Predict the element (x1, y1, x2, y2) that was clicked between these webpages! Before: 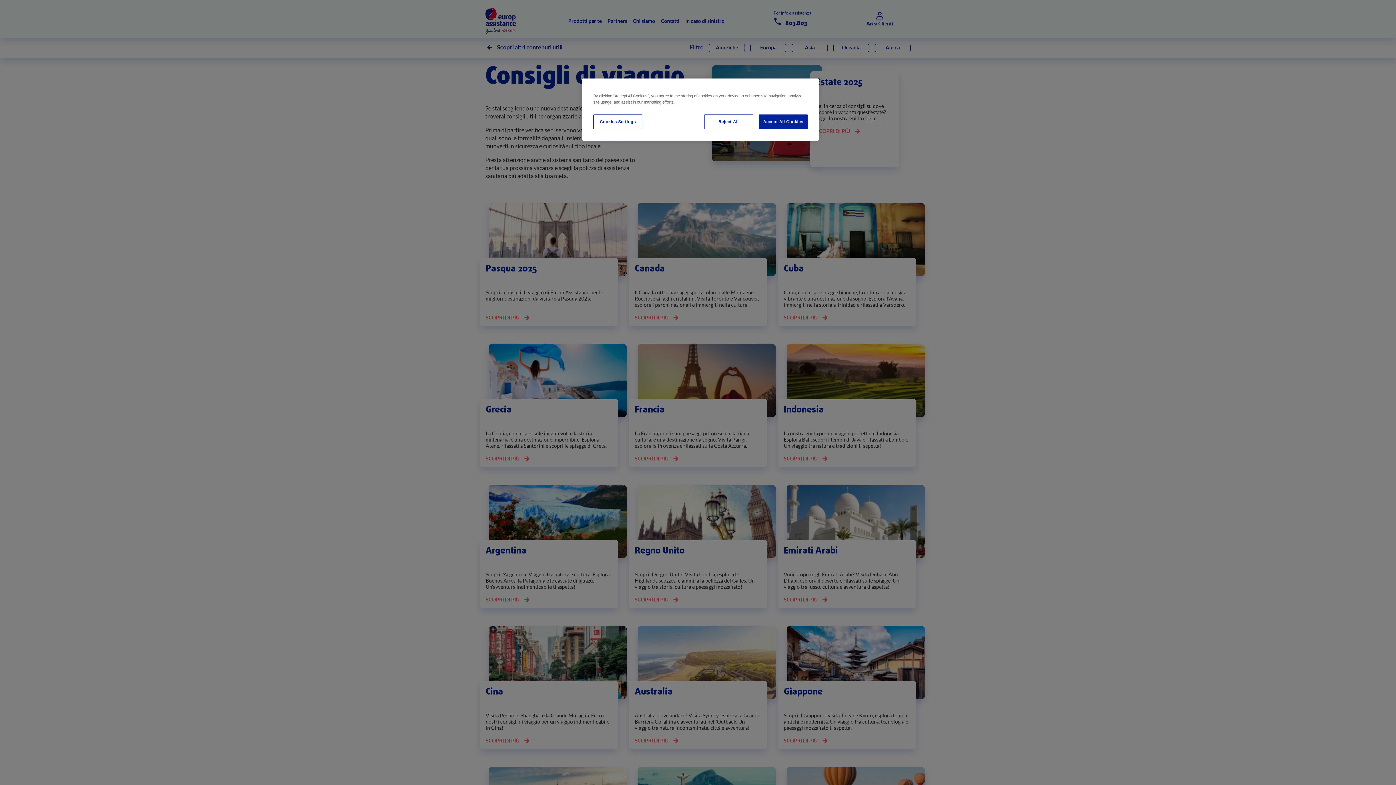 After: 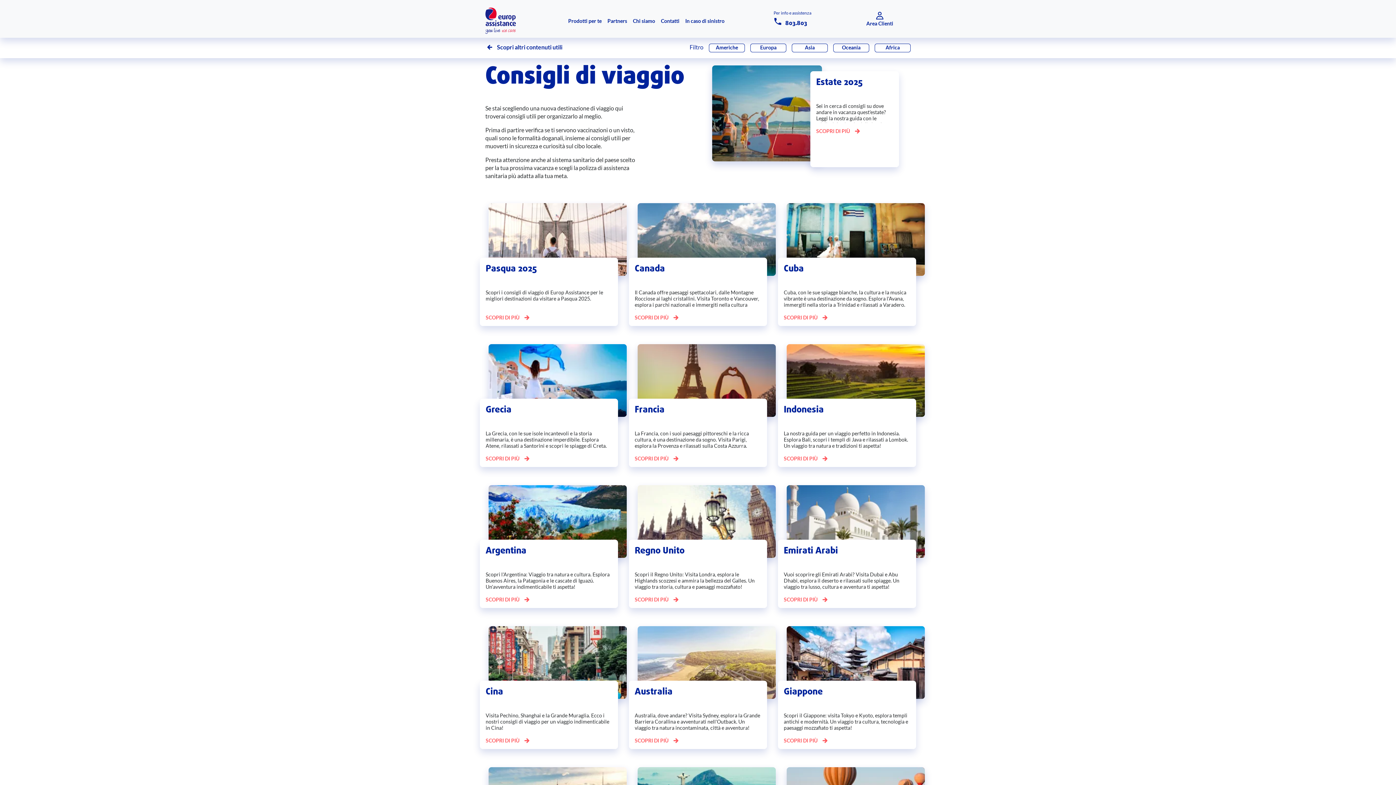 Action: label: Reject All bbox: (704, 114, 753, 129)